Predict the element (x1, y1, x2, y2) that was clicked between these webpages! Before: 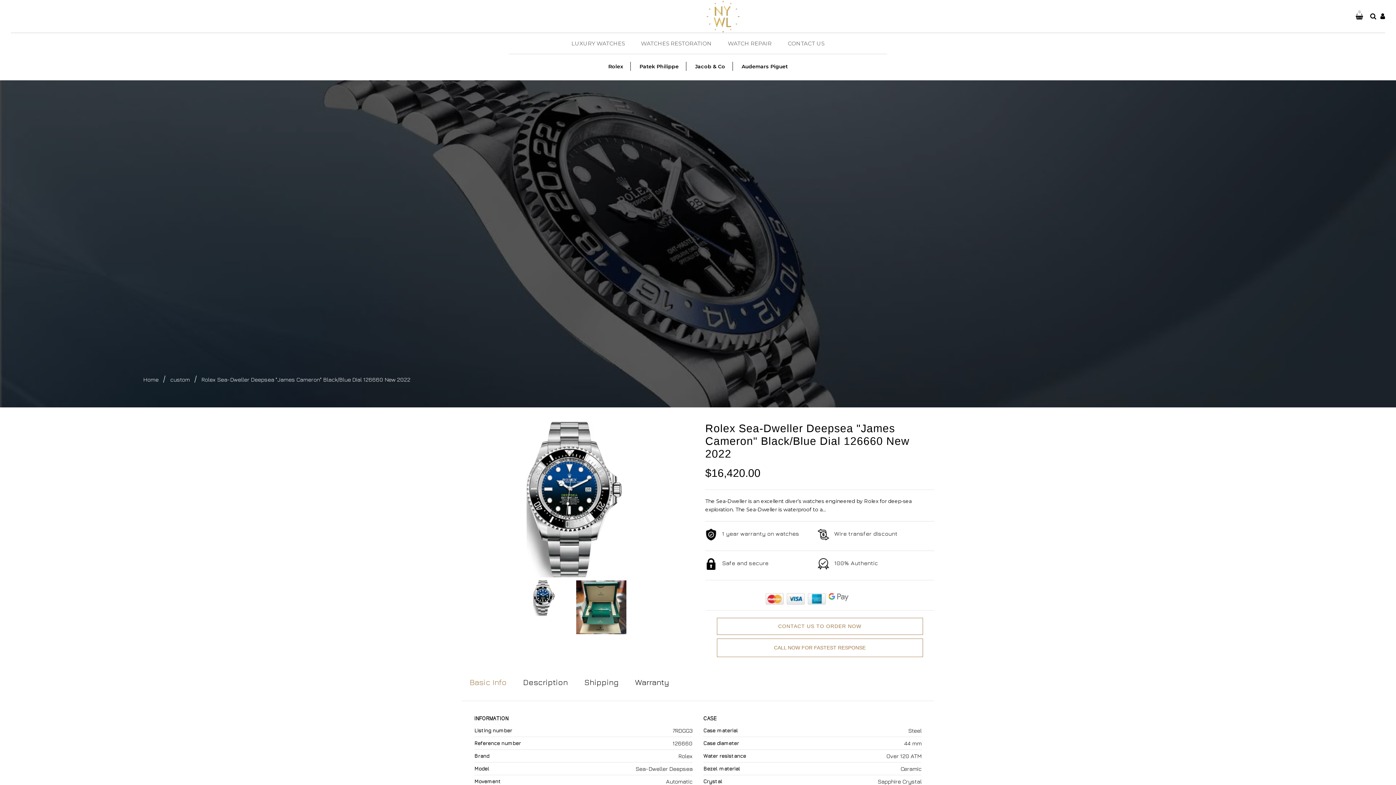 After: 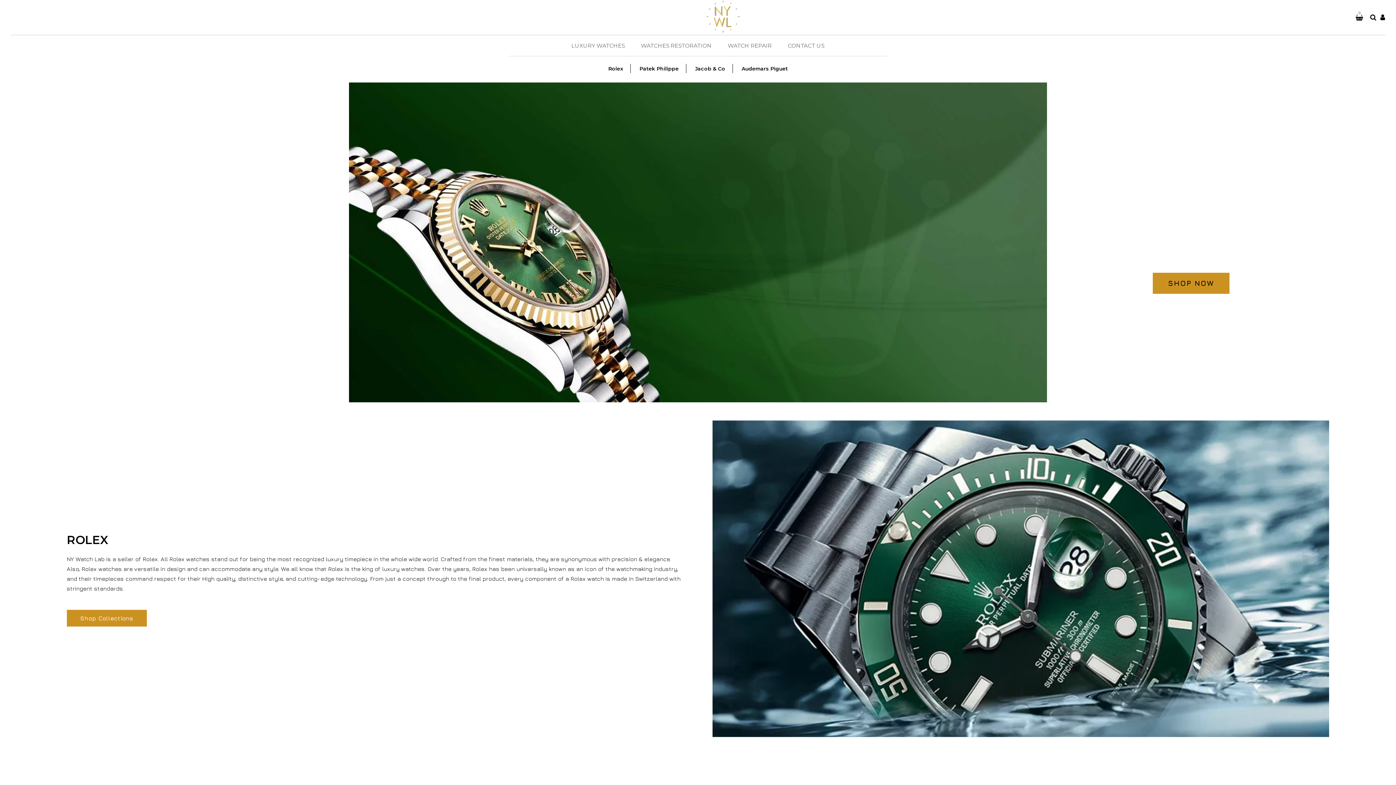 Action: label: Home bbox: (143, 376, 160, 382)